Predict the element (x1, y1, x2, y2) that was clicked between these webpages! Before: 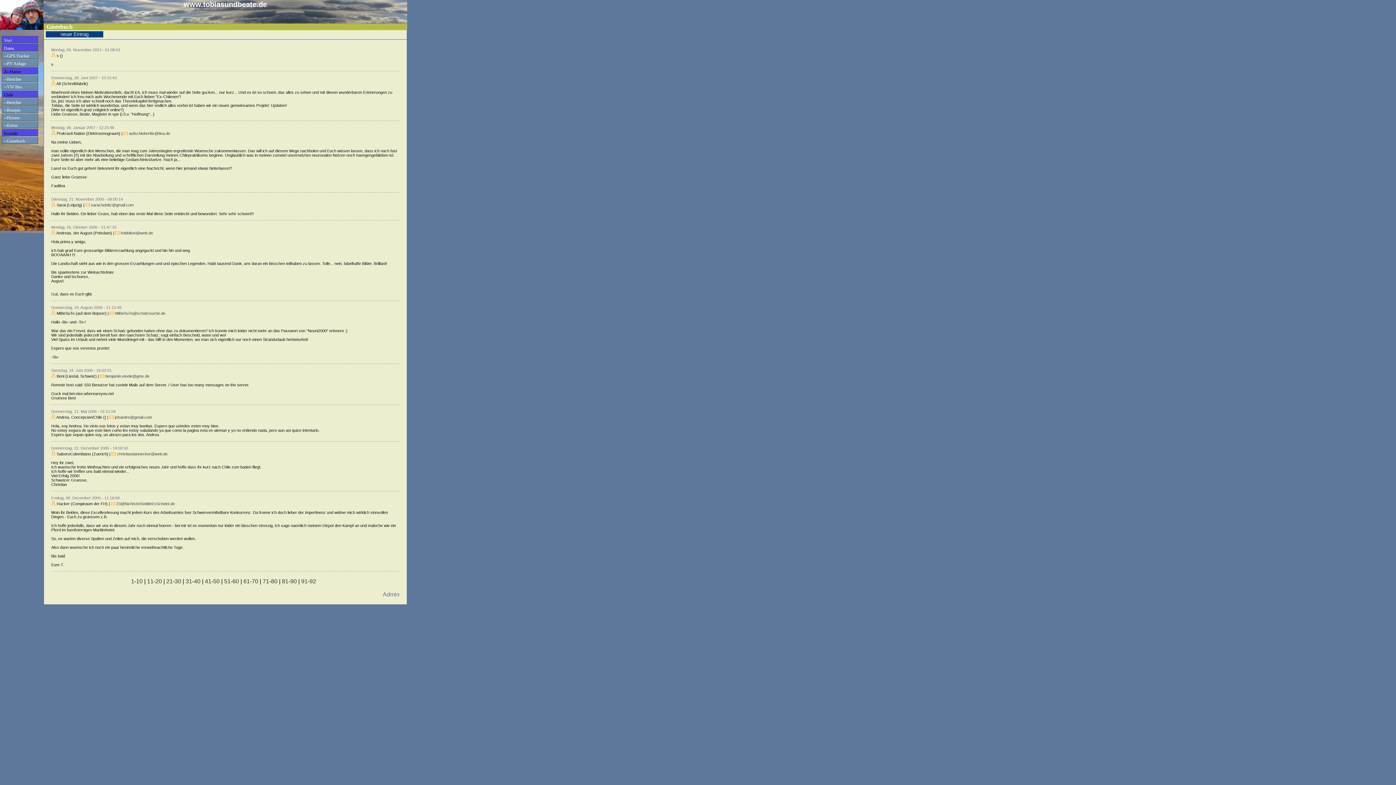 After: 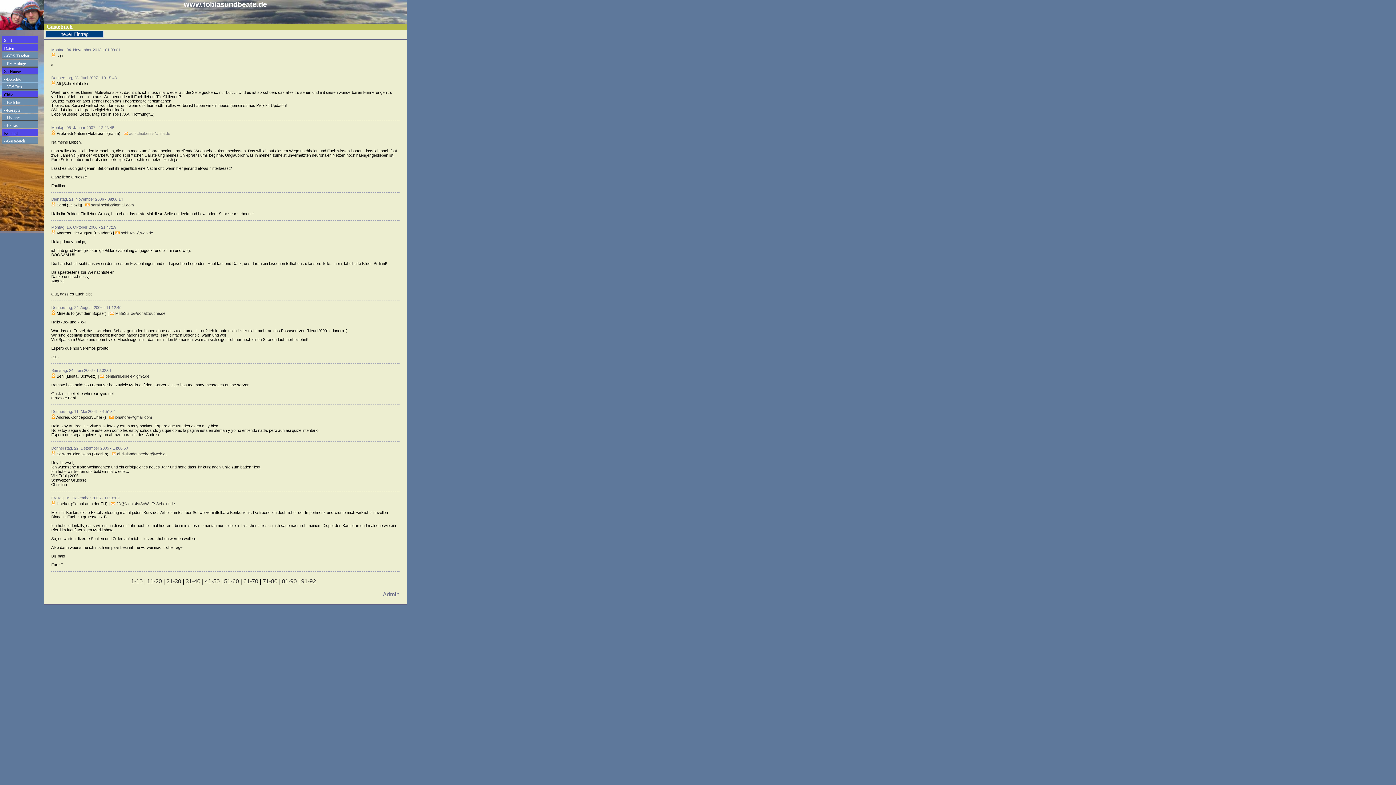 Action: label: aufschieberitis@tina.de bbox: (129, 131, 170, 135)